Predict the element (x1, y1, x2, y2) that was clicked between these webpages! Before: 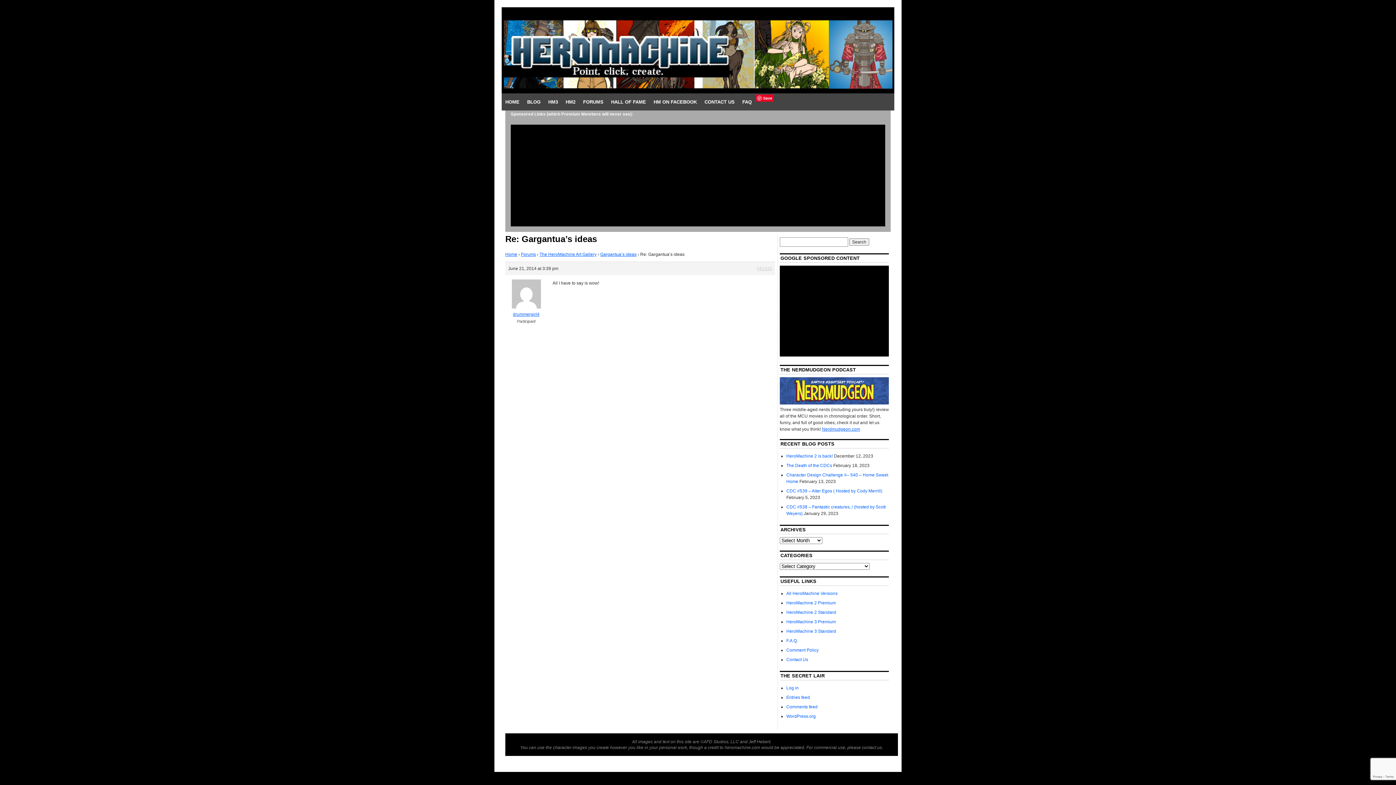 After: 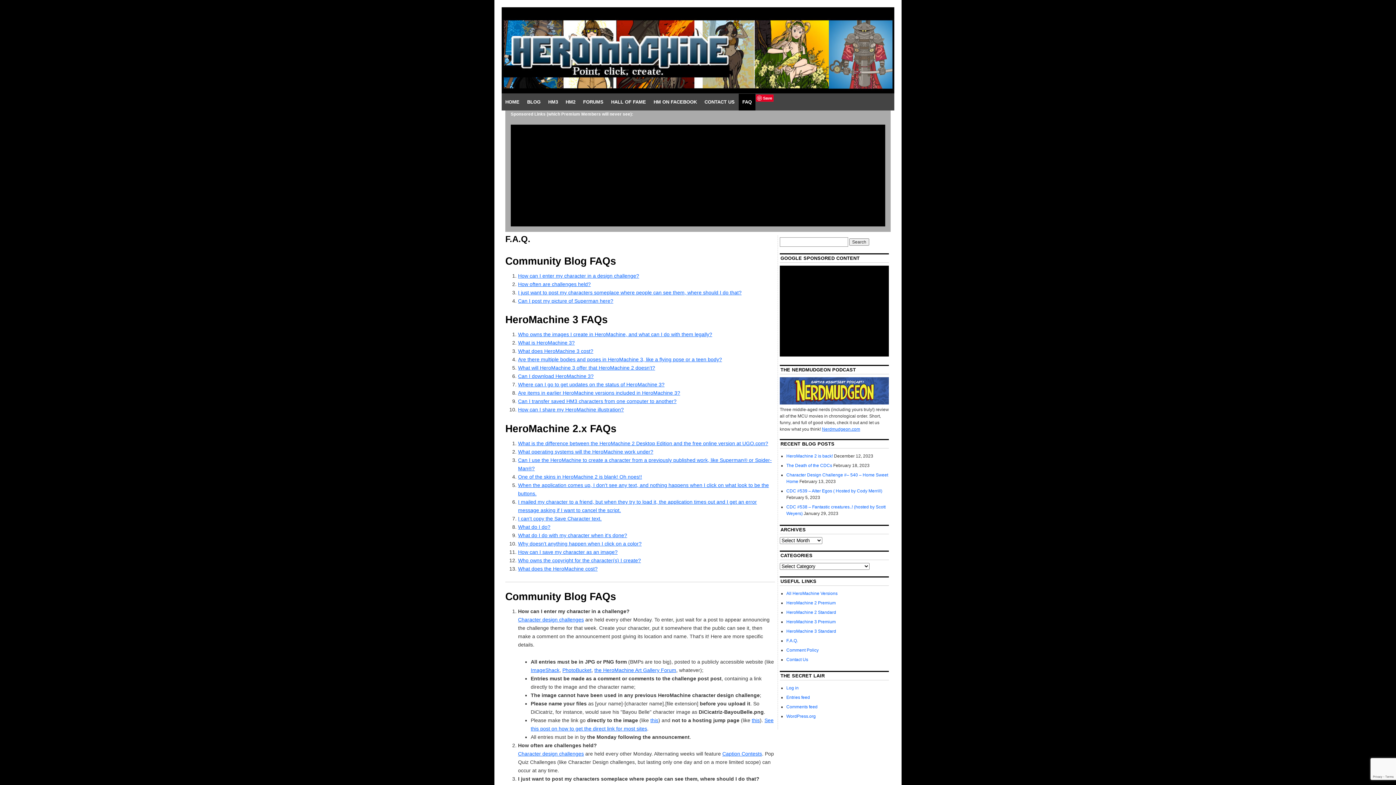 Action: bbox: (786, 638, 798, 643) label: F.A.Q.